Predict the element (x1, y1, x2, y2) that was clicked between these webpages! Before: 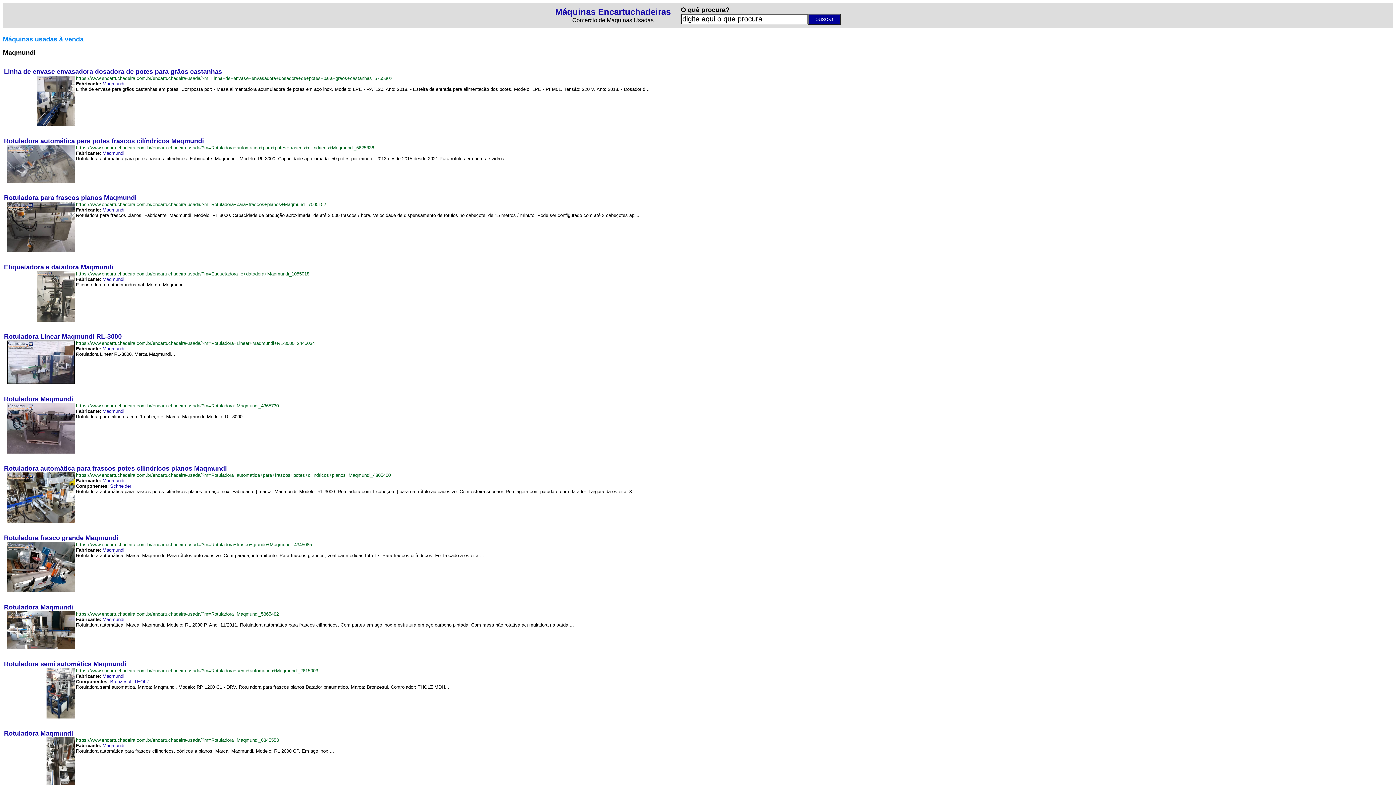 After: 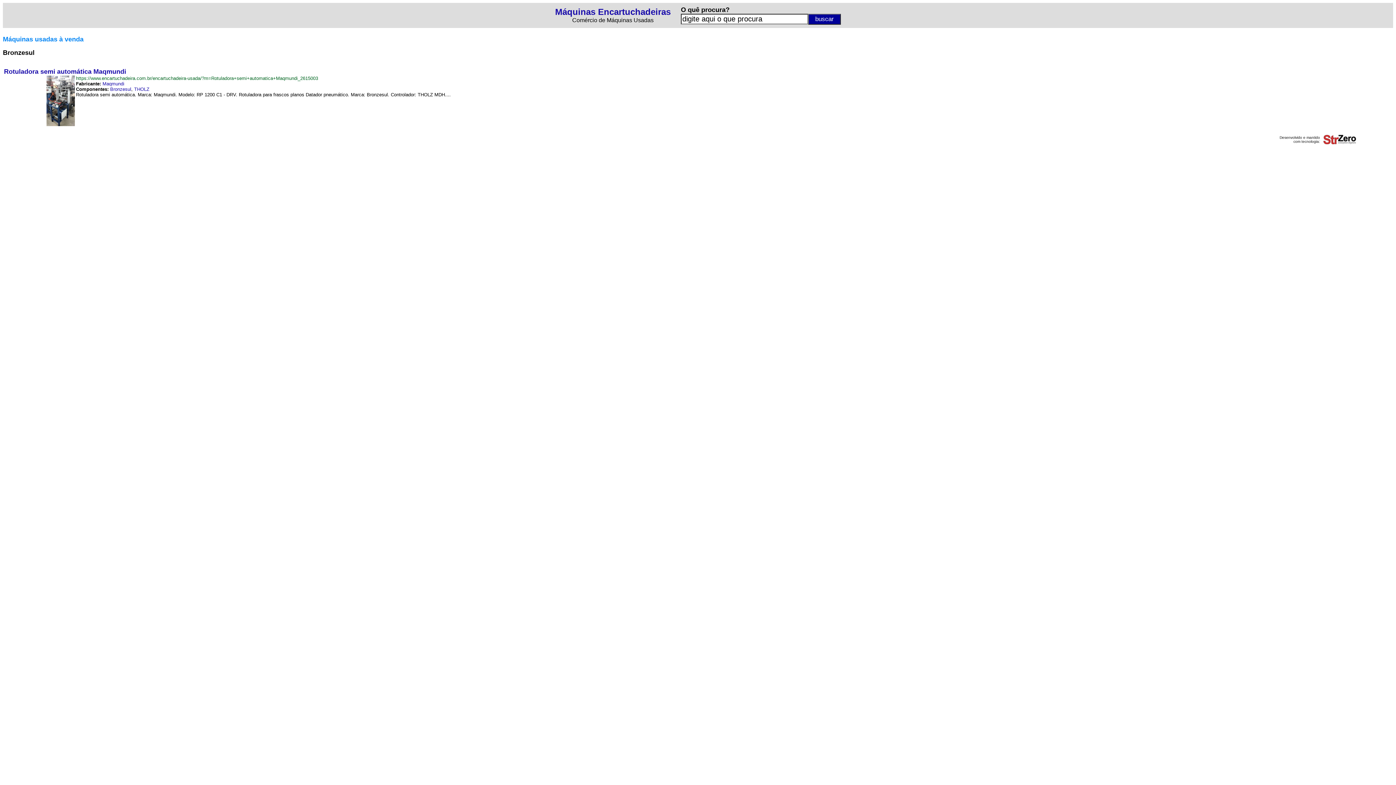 Action: bbox: (110, 679, 131, 684) label: Bronzesul